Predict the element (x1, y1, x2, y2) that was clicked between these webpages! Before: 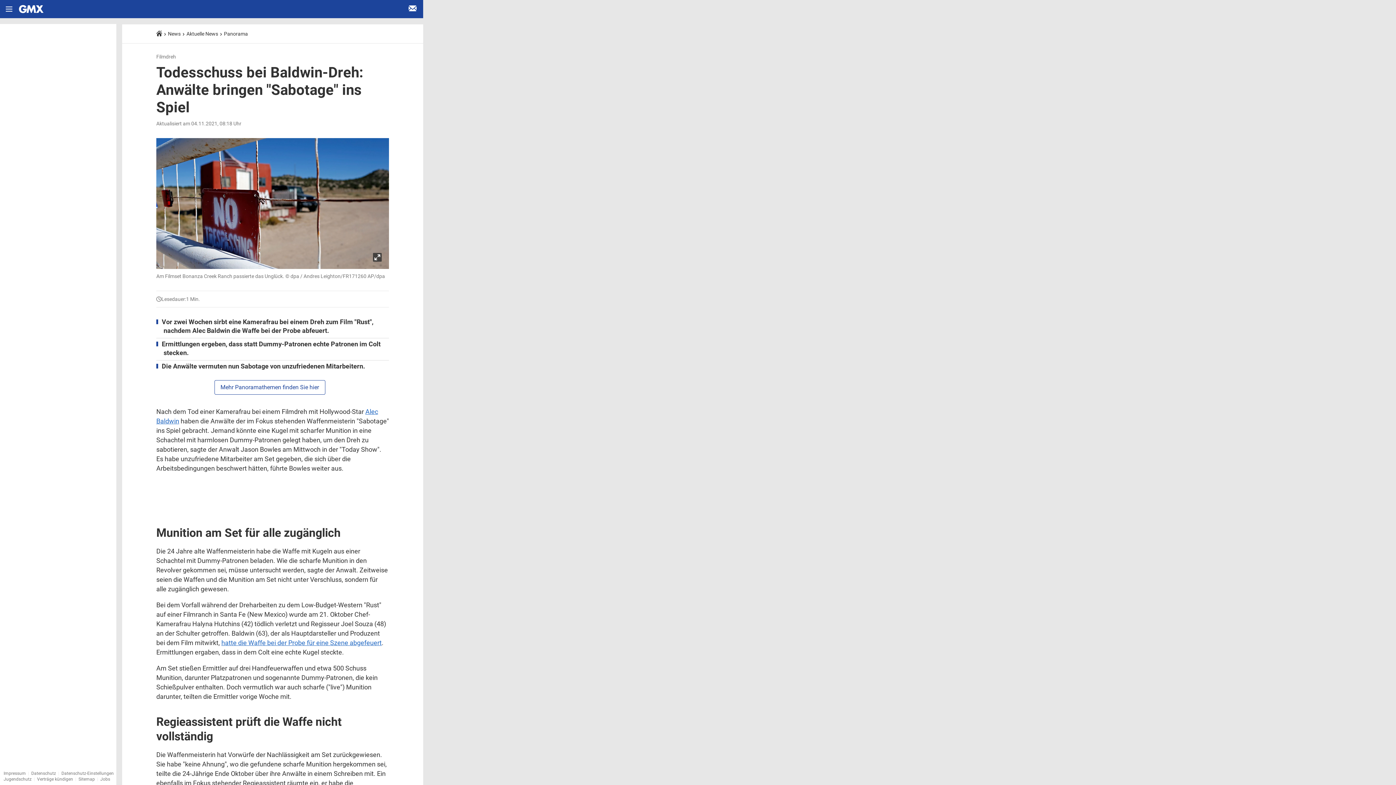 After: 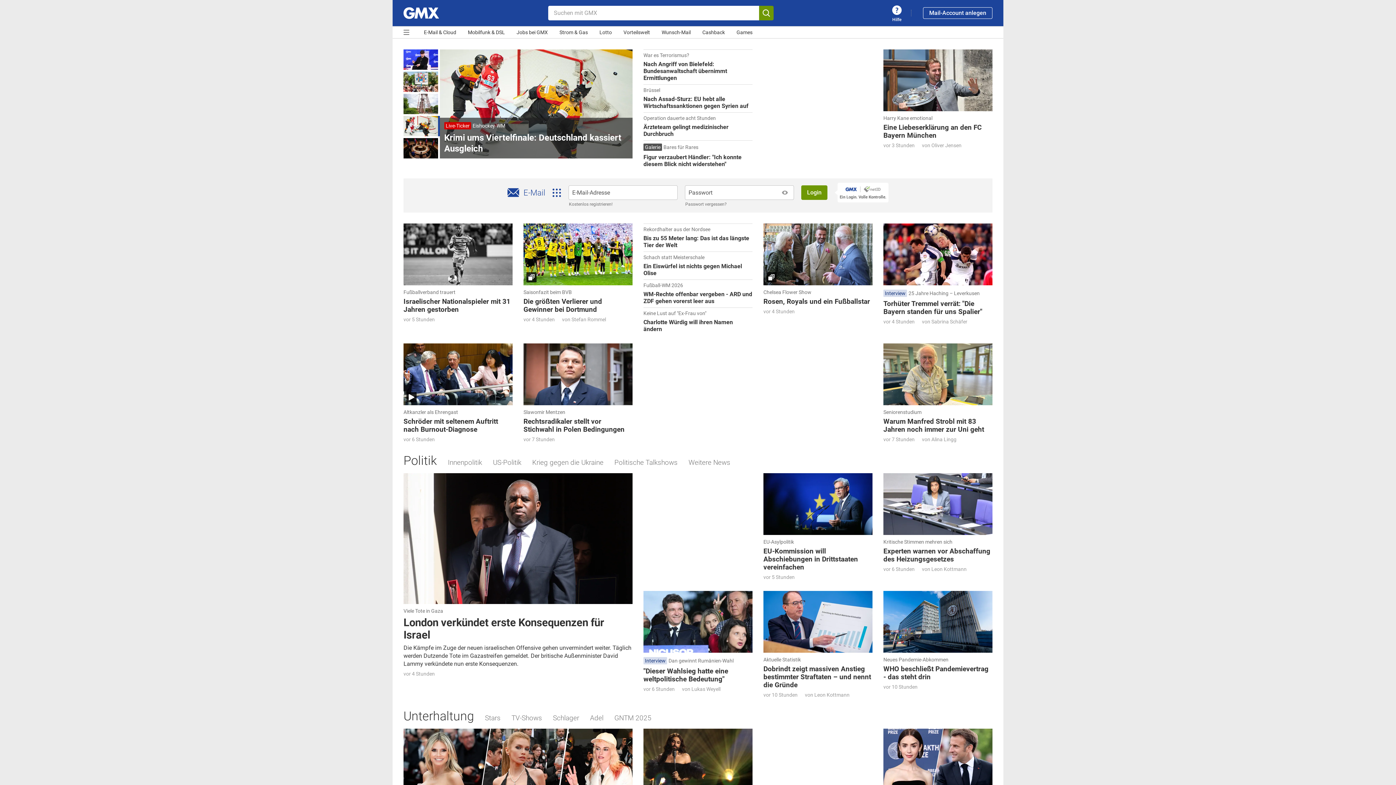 Action: bbox: (18, 0, 44, 18) label: Startseite